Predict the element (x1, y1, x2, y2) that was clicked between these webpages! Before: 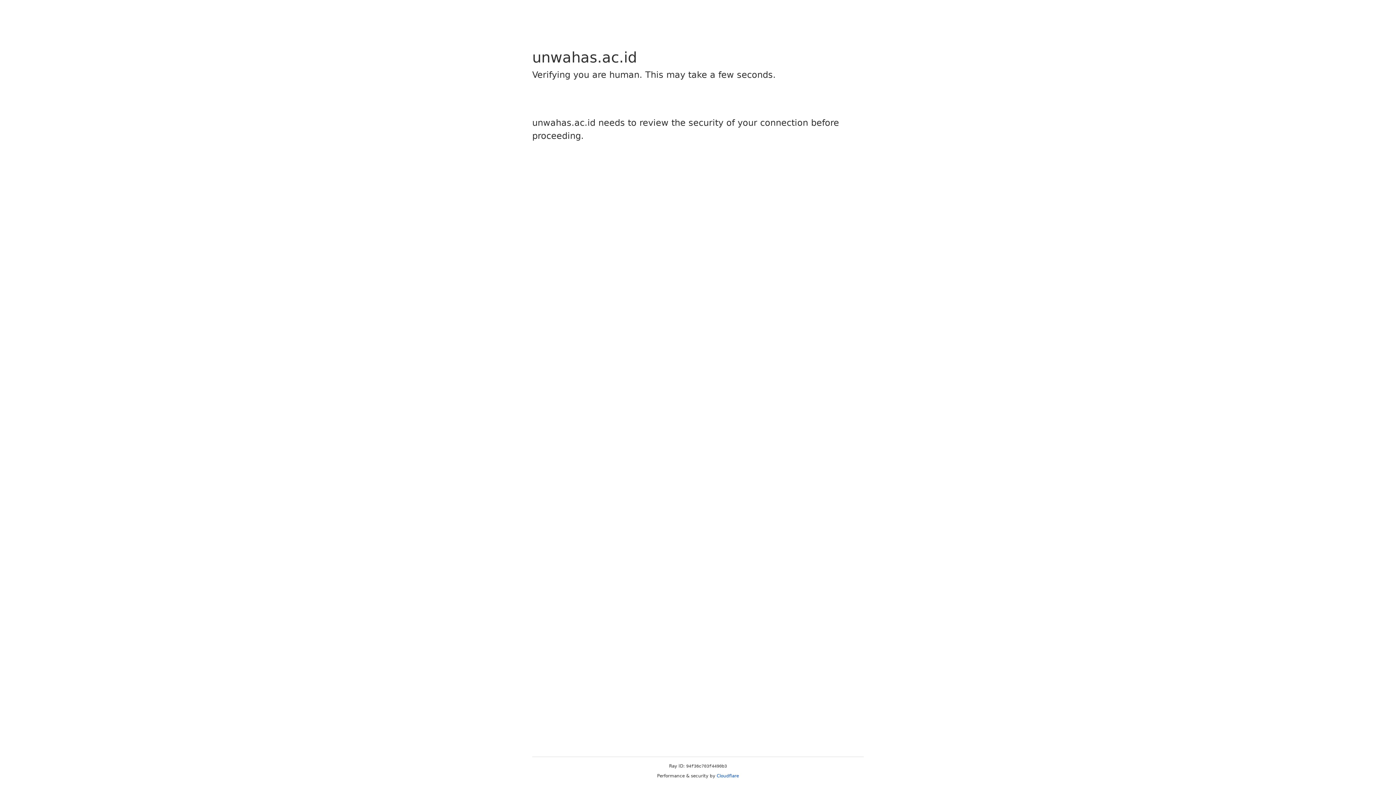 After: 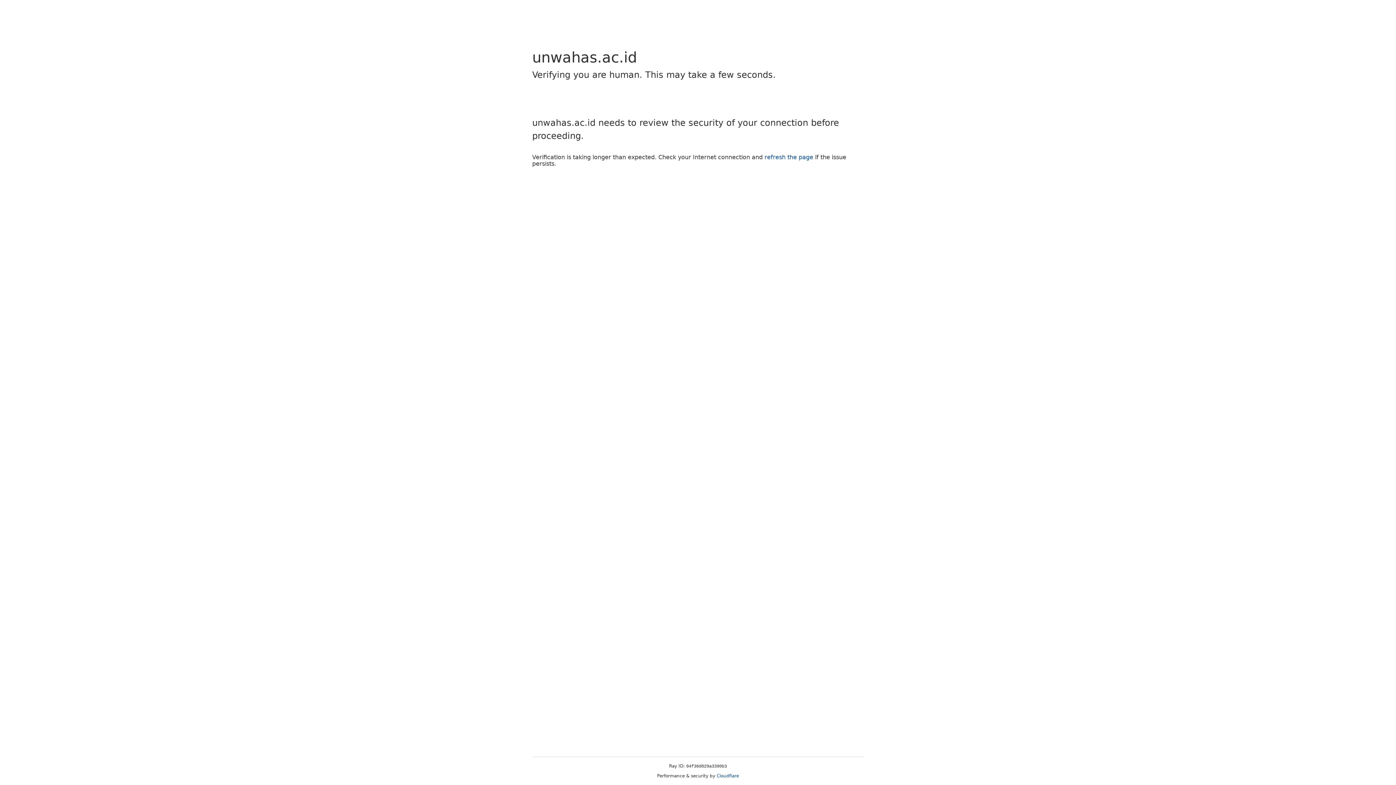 Action: label: Cloudflare bbox: (716, 773, 739, 778)